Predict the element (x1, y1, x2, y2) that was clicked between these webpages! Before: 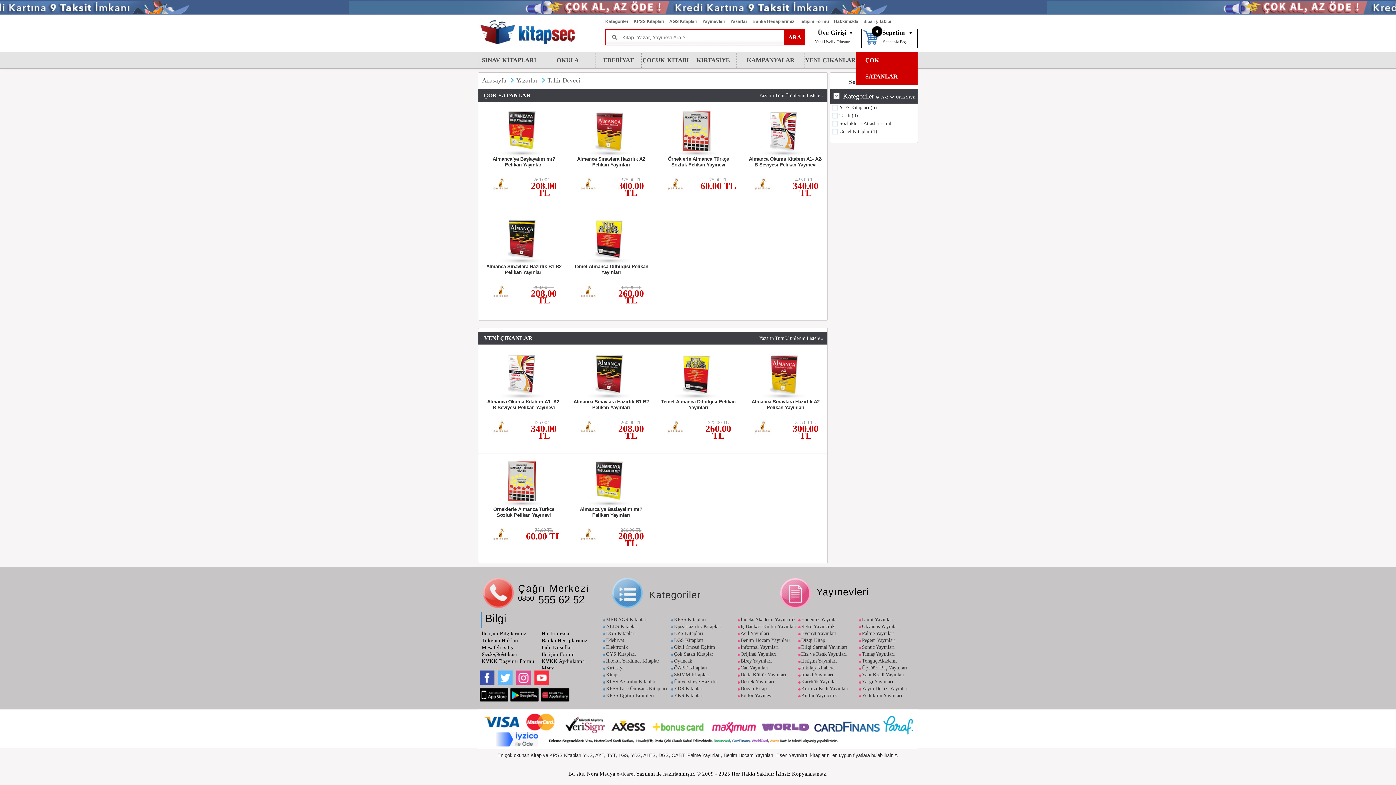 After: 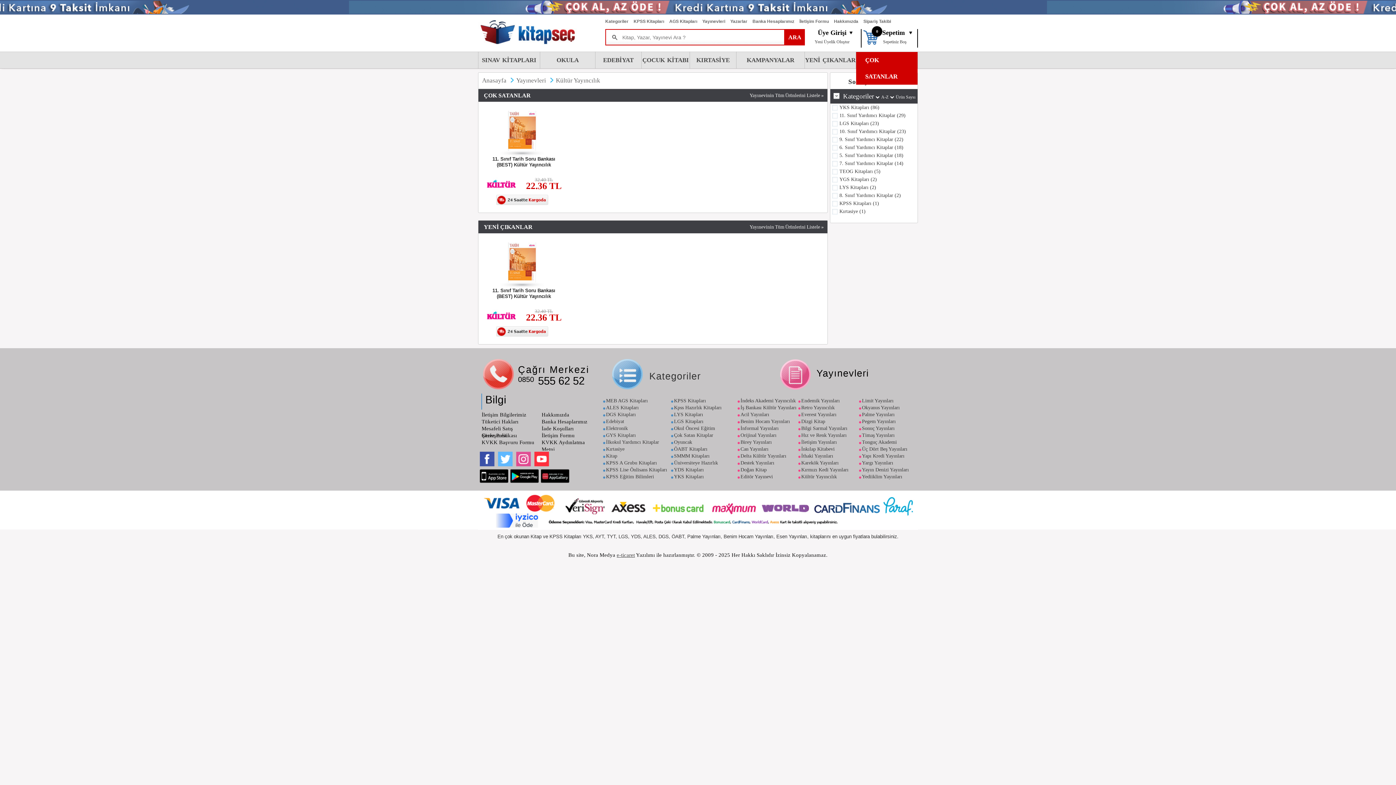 Action: bbox: (798, 693, 857, 700) label: Kültür Yayıncılık